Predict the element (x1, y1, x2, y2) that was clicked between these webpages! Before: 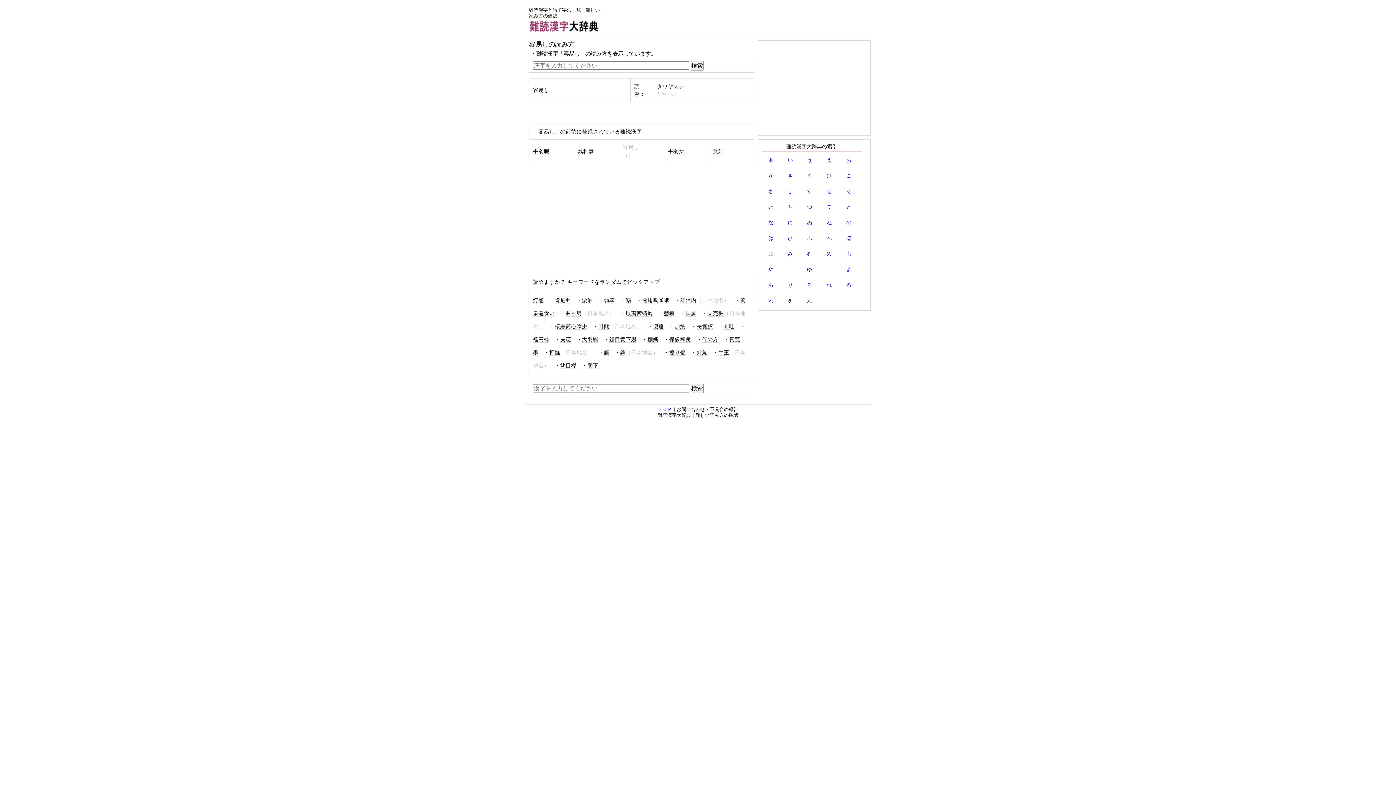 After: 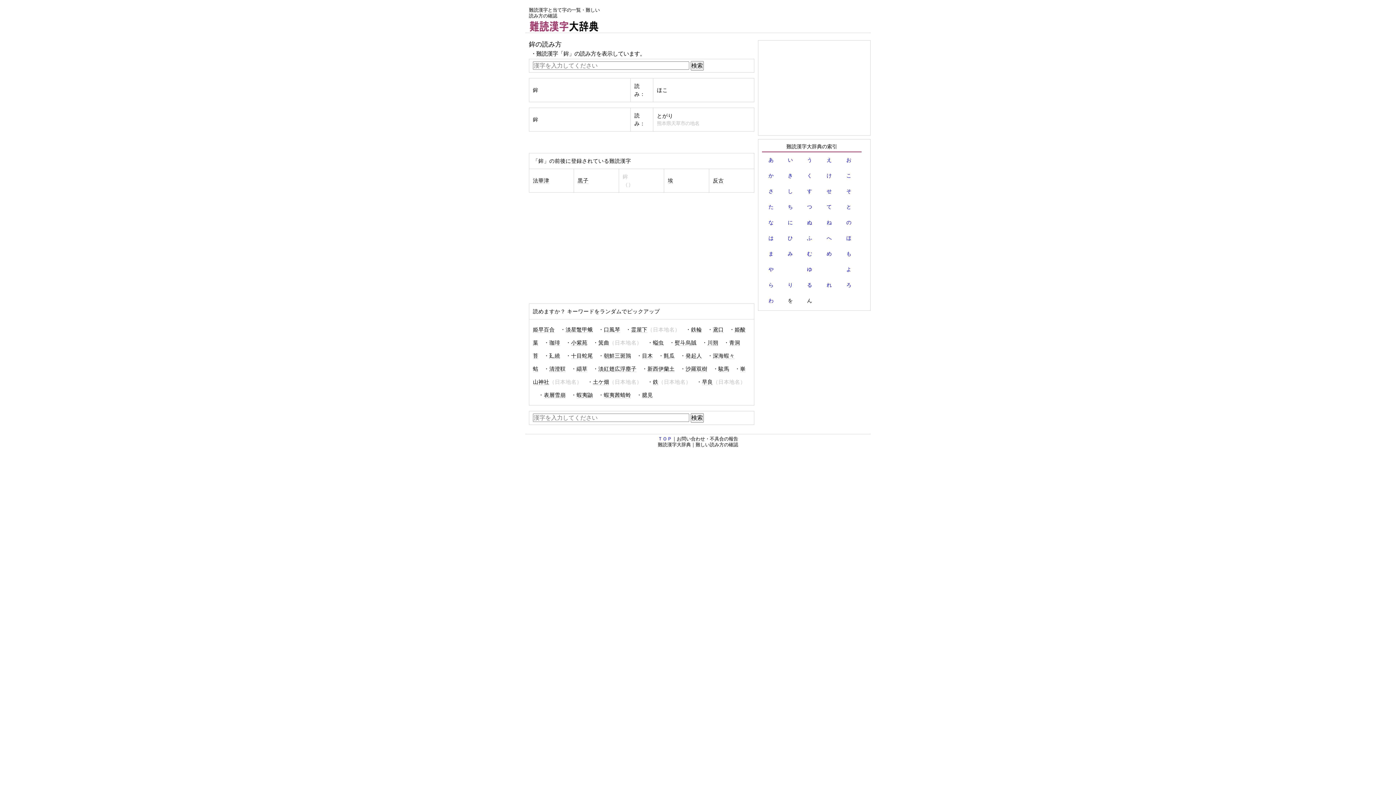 Action: bbox: (620, 349, 625, 356) label: 鉾